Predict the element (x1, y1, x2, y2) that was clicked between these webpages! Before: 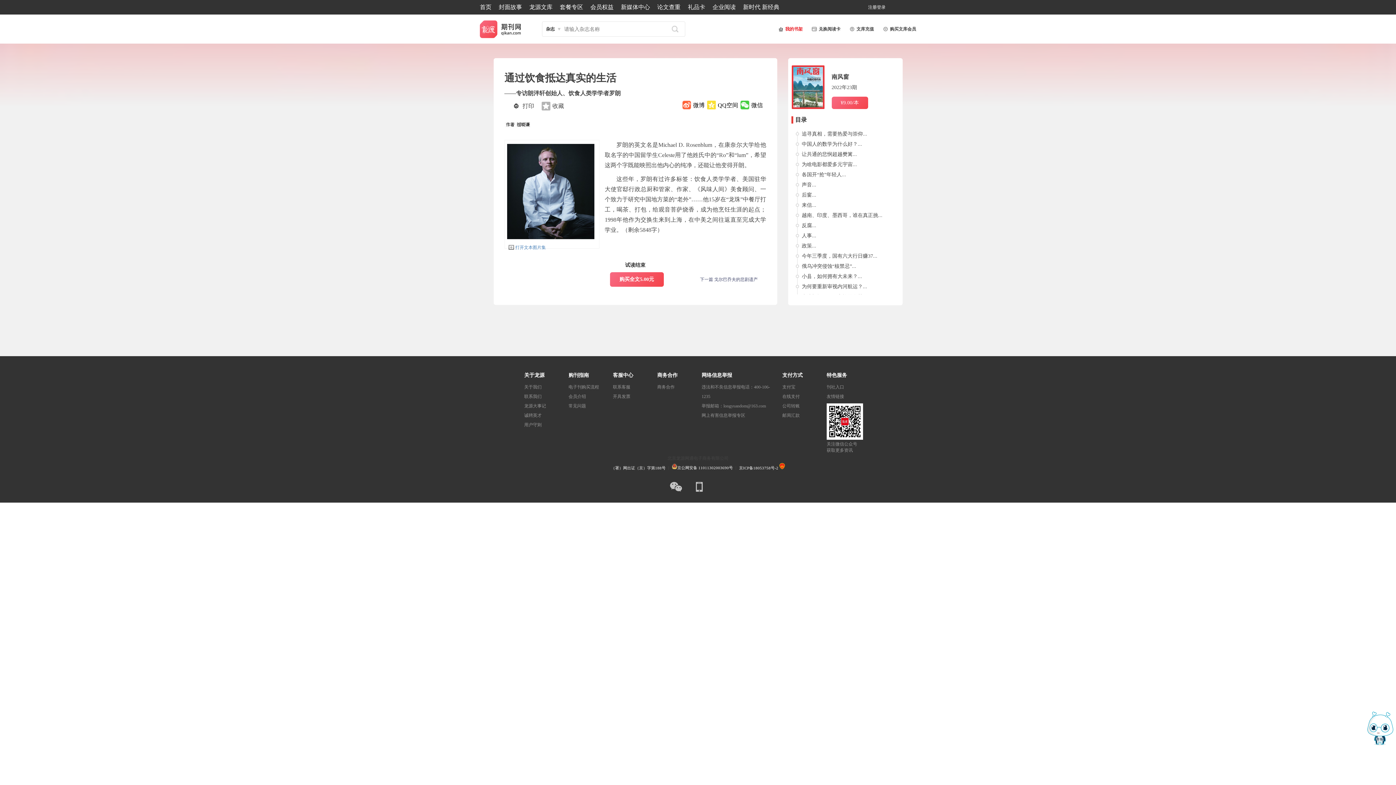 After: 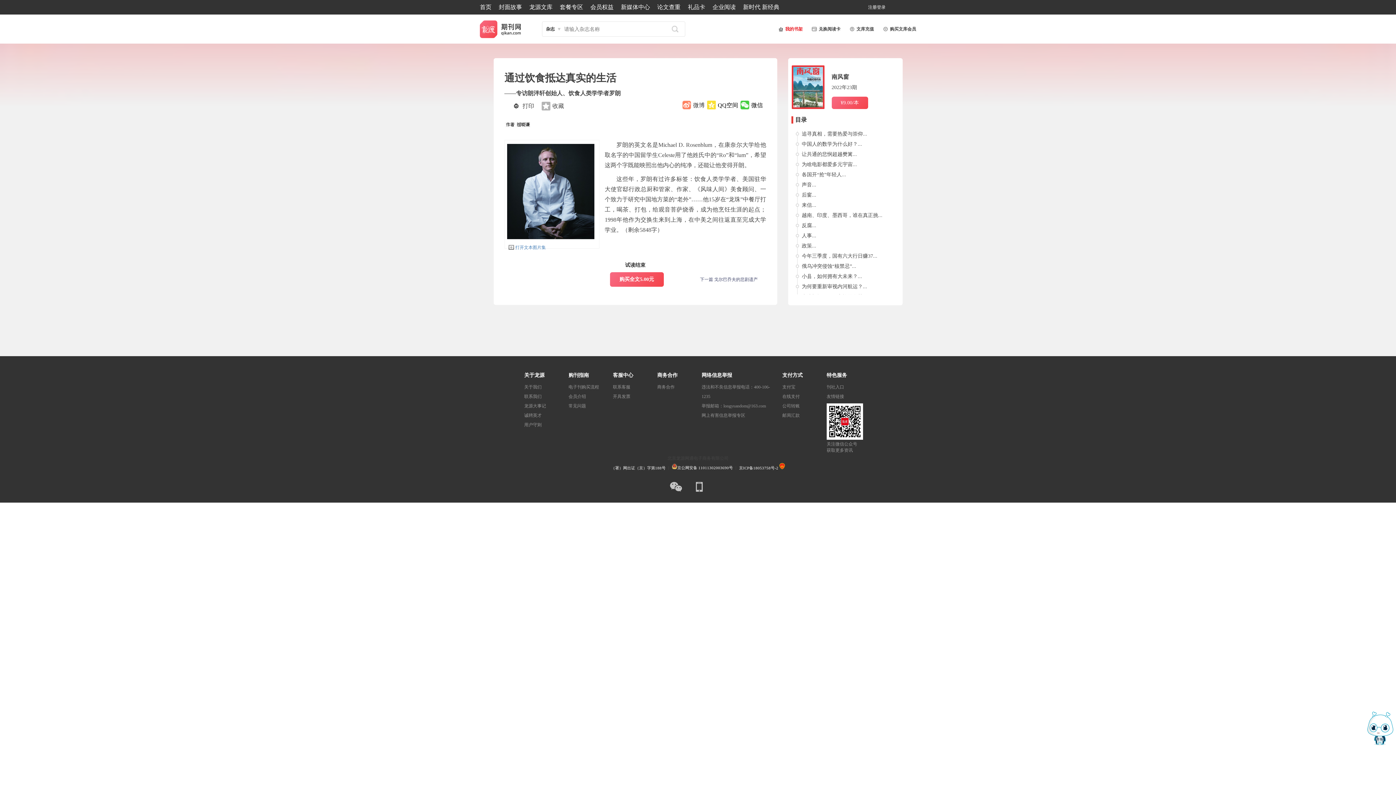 Action: bbox: (682, 100, 704, 113) label: 微博